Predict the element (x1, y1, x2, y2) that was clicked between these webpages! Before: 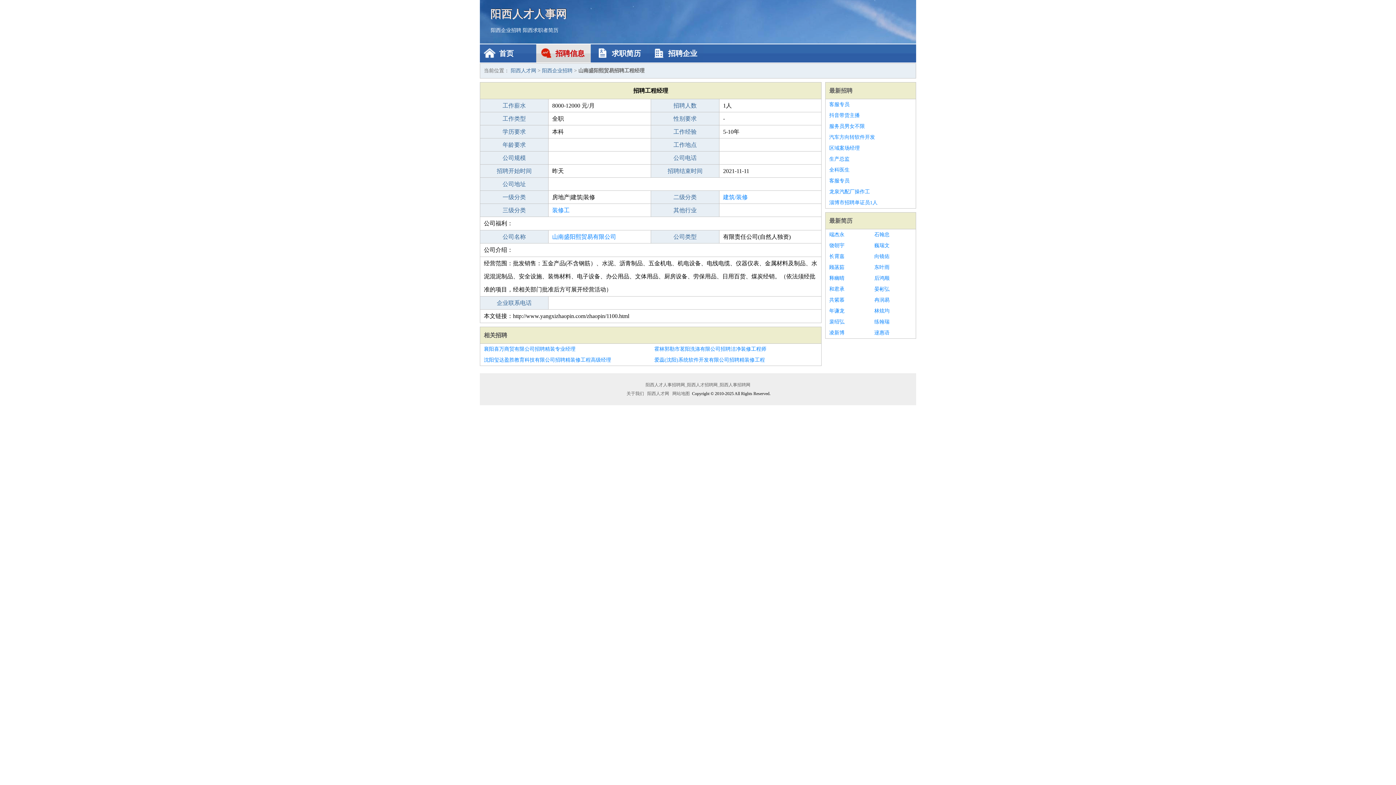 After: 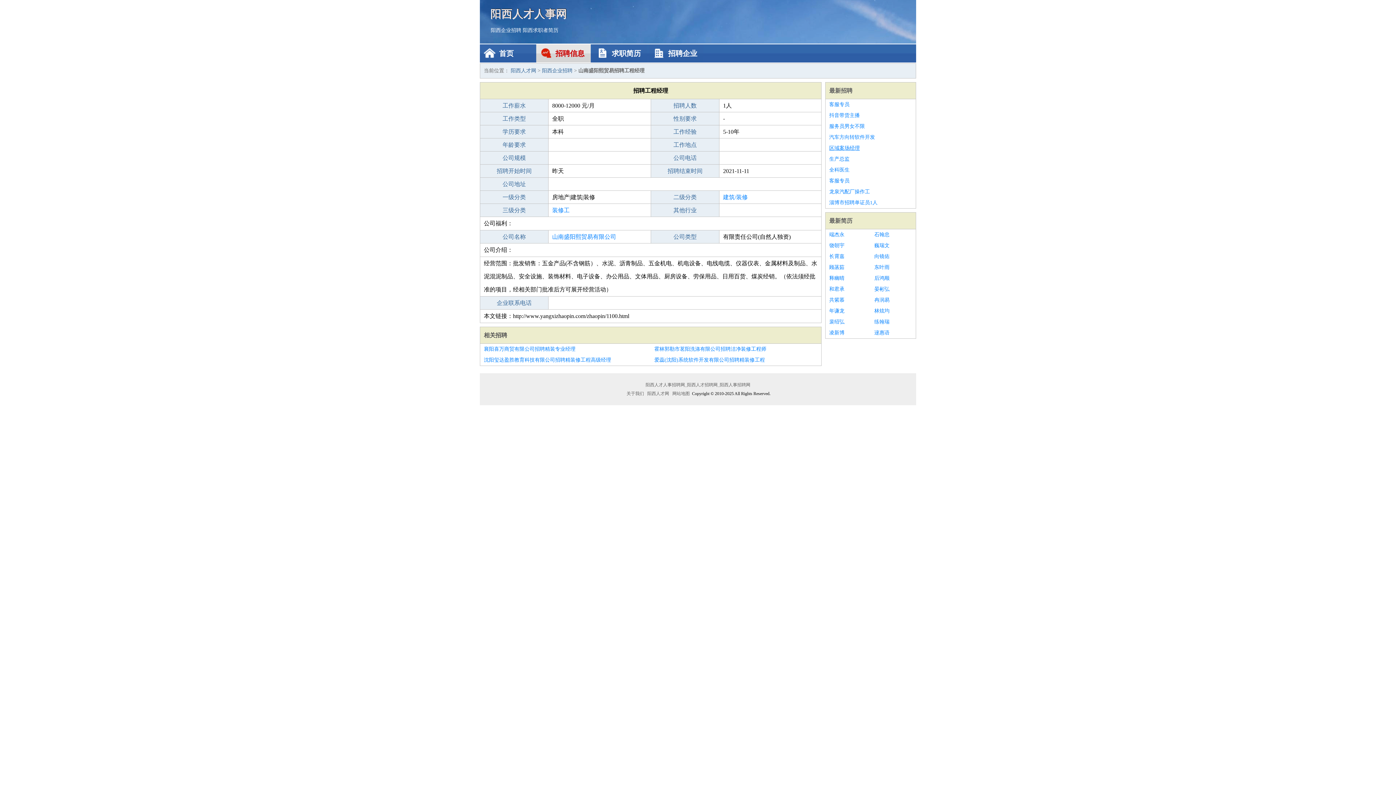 Action: label: 区域案场经理 bbox: (829, 142, 912, 153)